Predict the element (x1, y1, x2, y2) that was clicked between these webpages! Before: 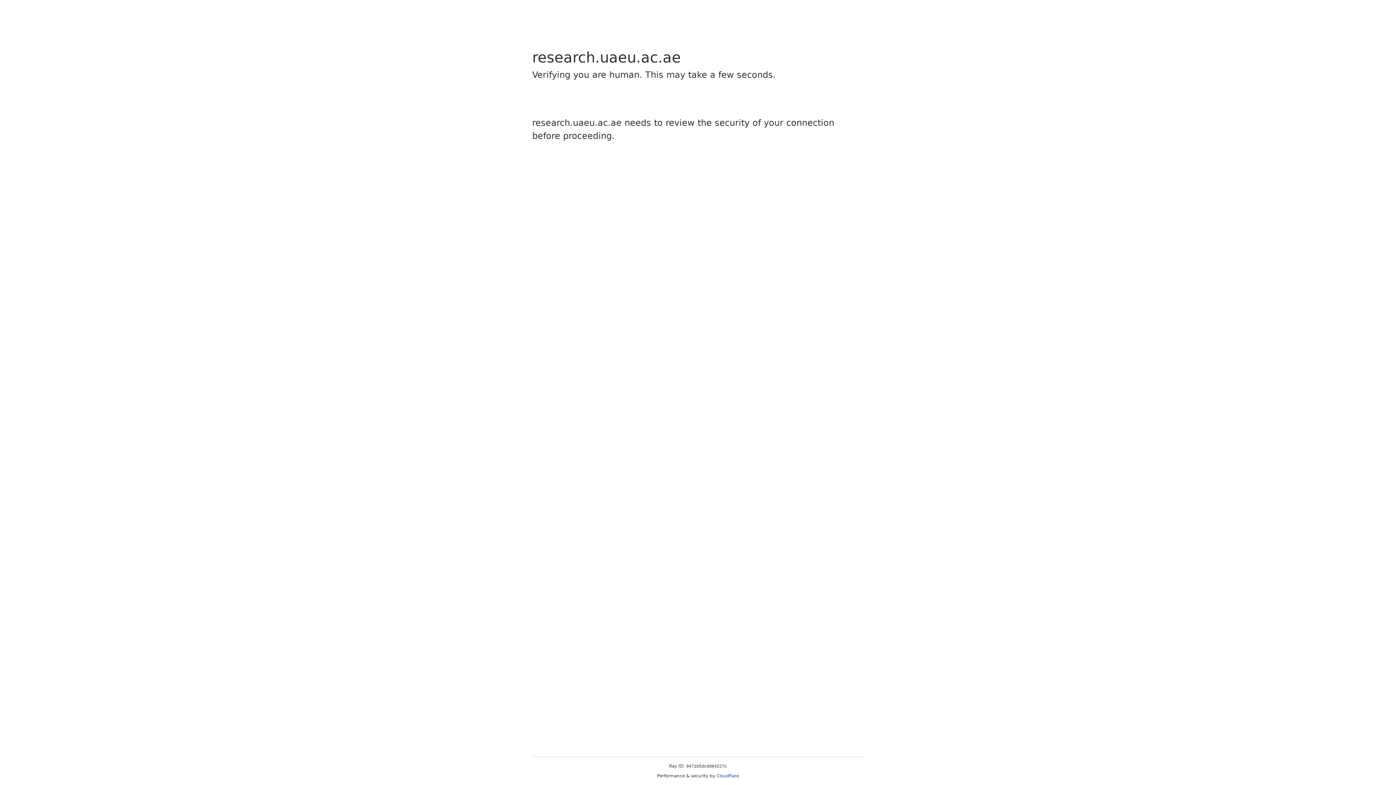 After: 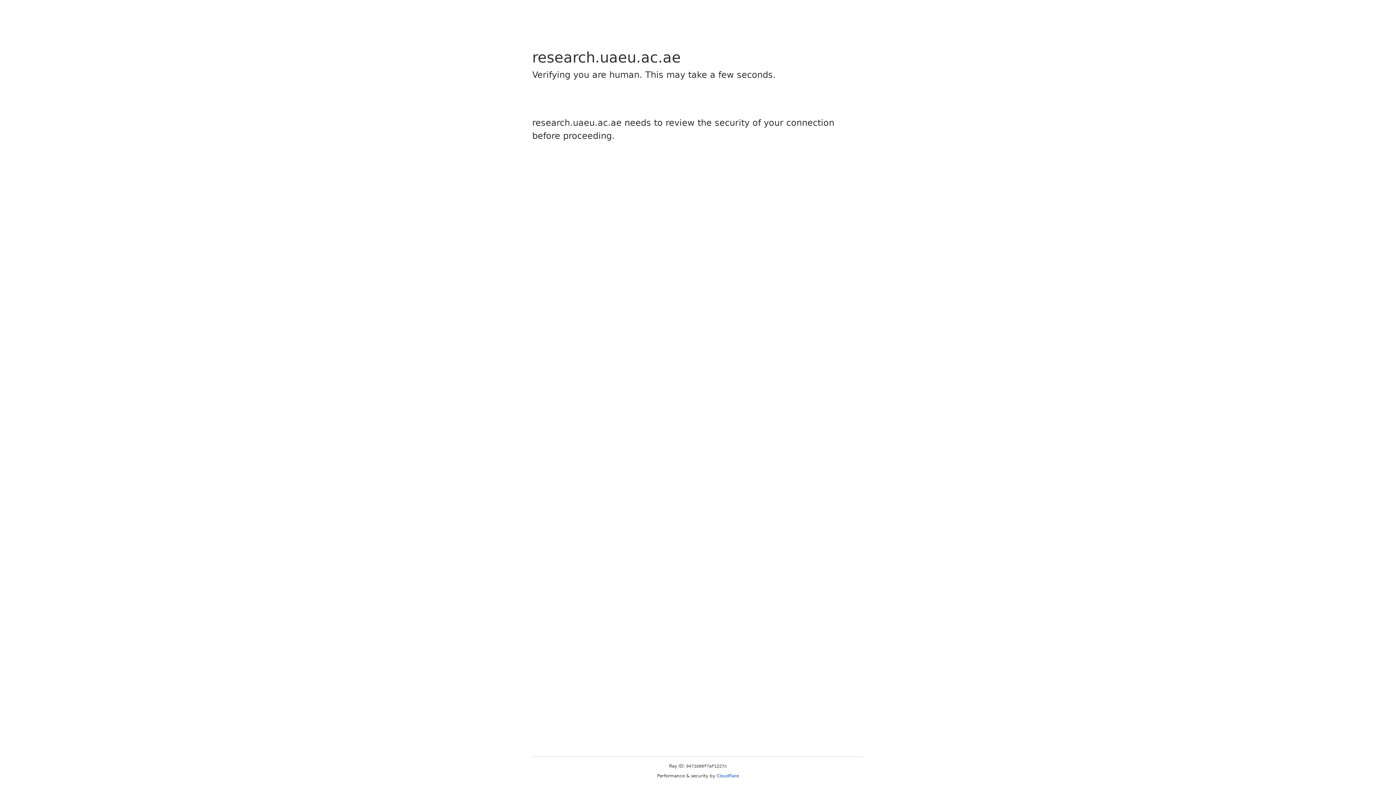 Action: label: Cloudflare bbox: (716, 773, 739, 778)